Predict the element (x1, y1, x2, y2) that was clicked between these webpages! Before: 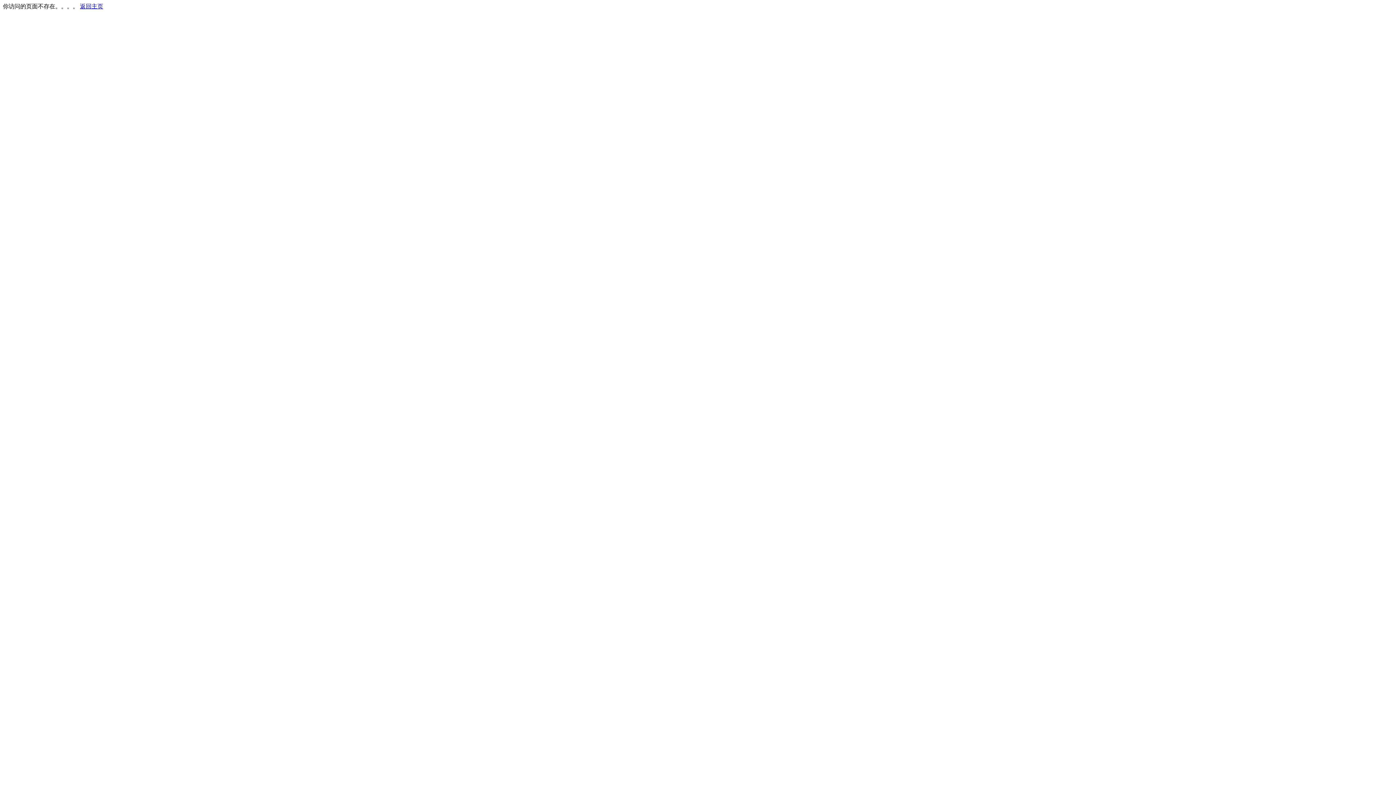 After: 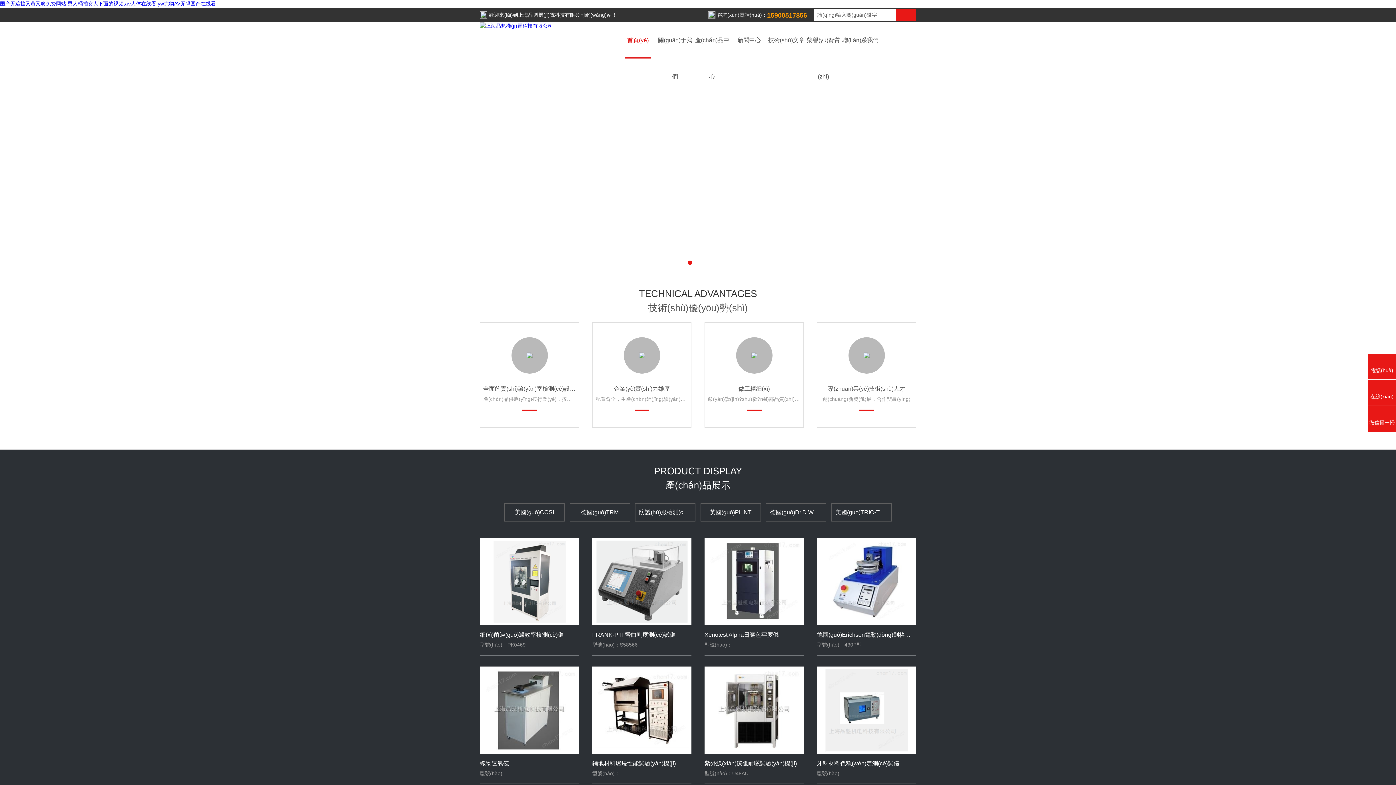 Action: bbox: (80, 3, 103, 9) label: 返回主页